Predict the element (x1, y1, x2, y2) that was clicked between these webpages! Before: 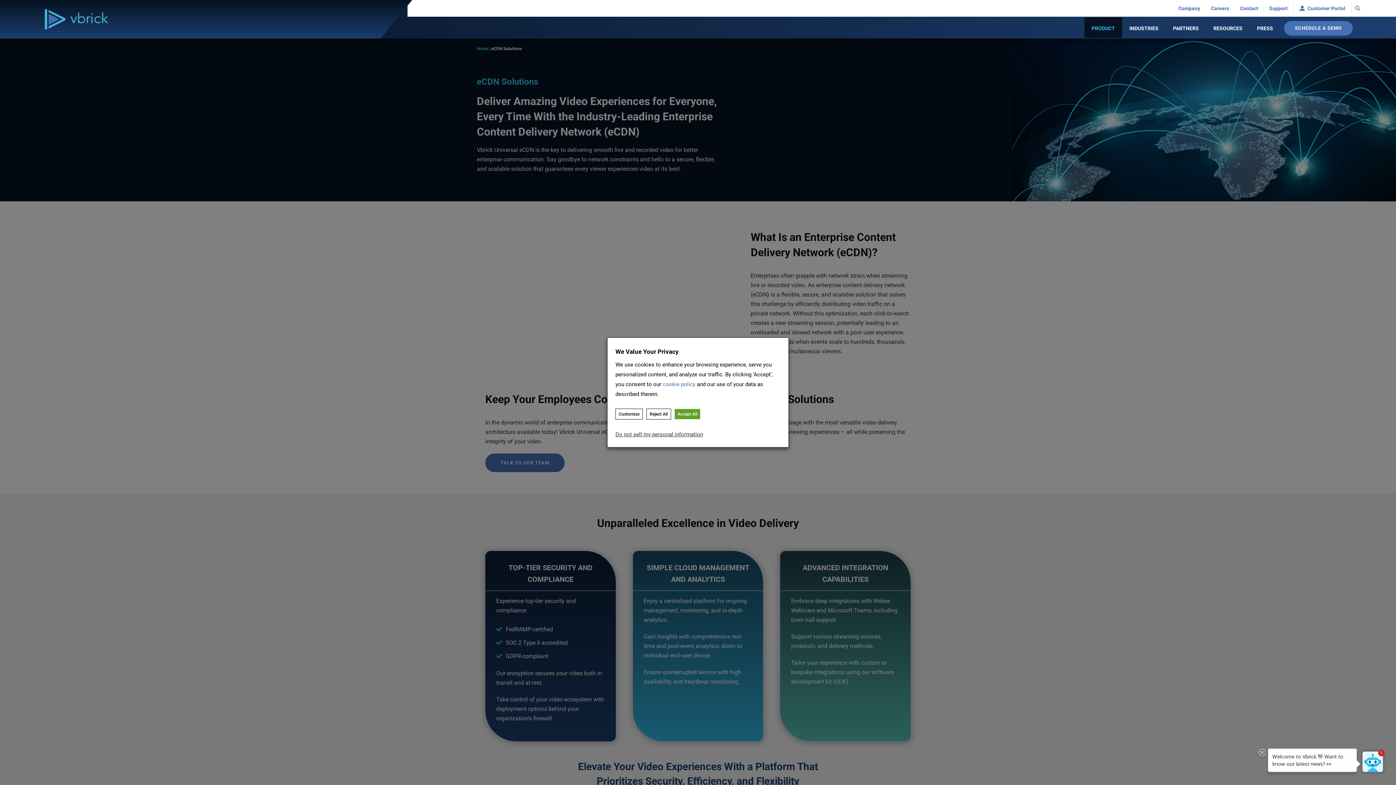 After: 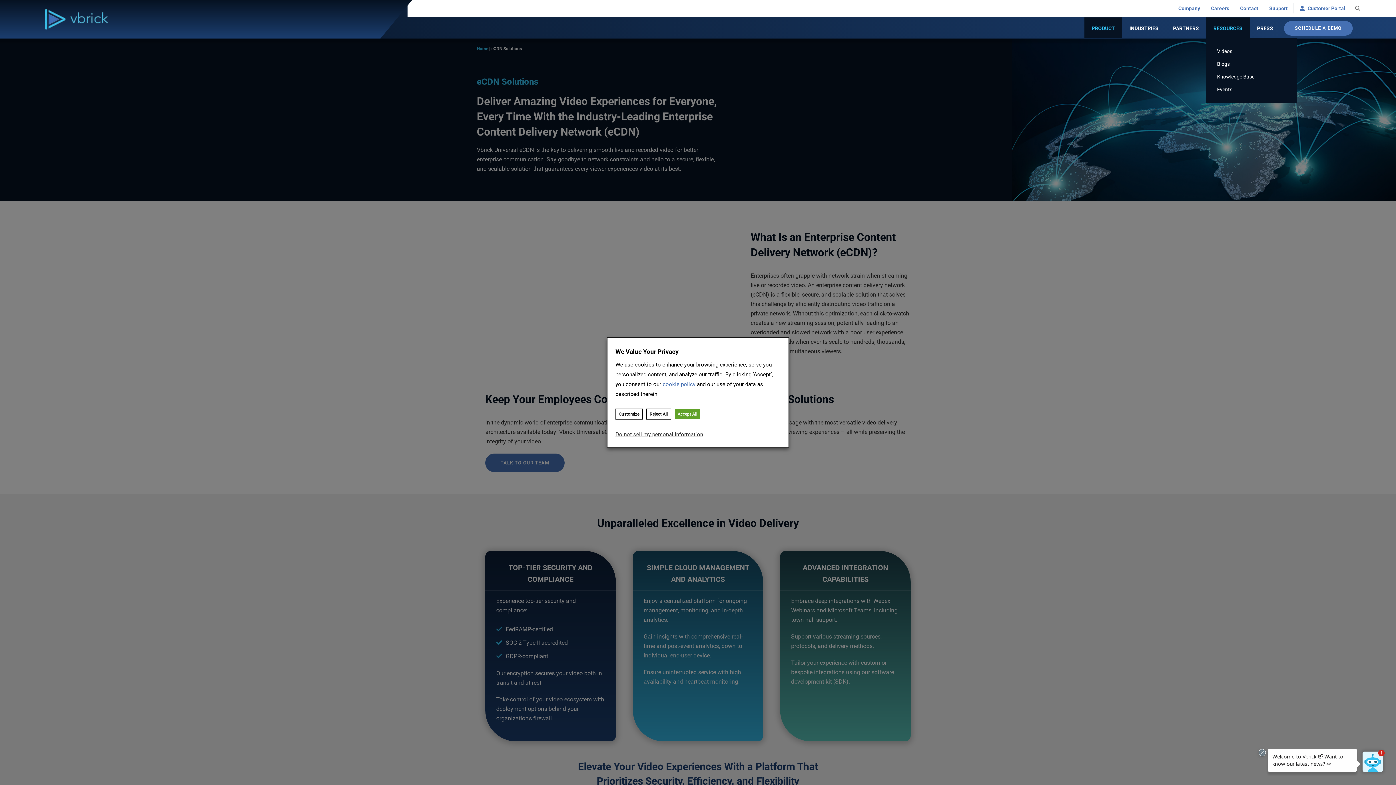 Action: bbox: (1206, 17, 1250, 37) label: RESOURCES